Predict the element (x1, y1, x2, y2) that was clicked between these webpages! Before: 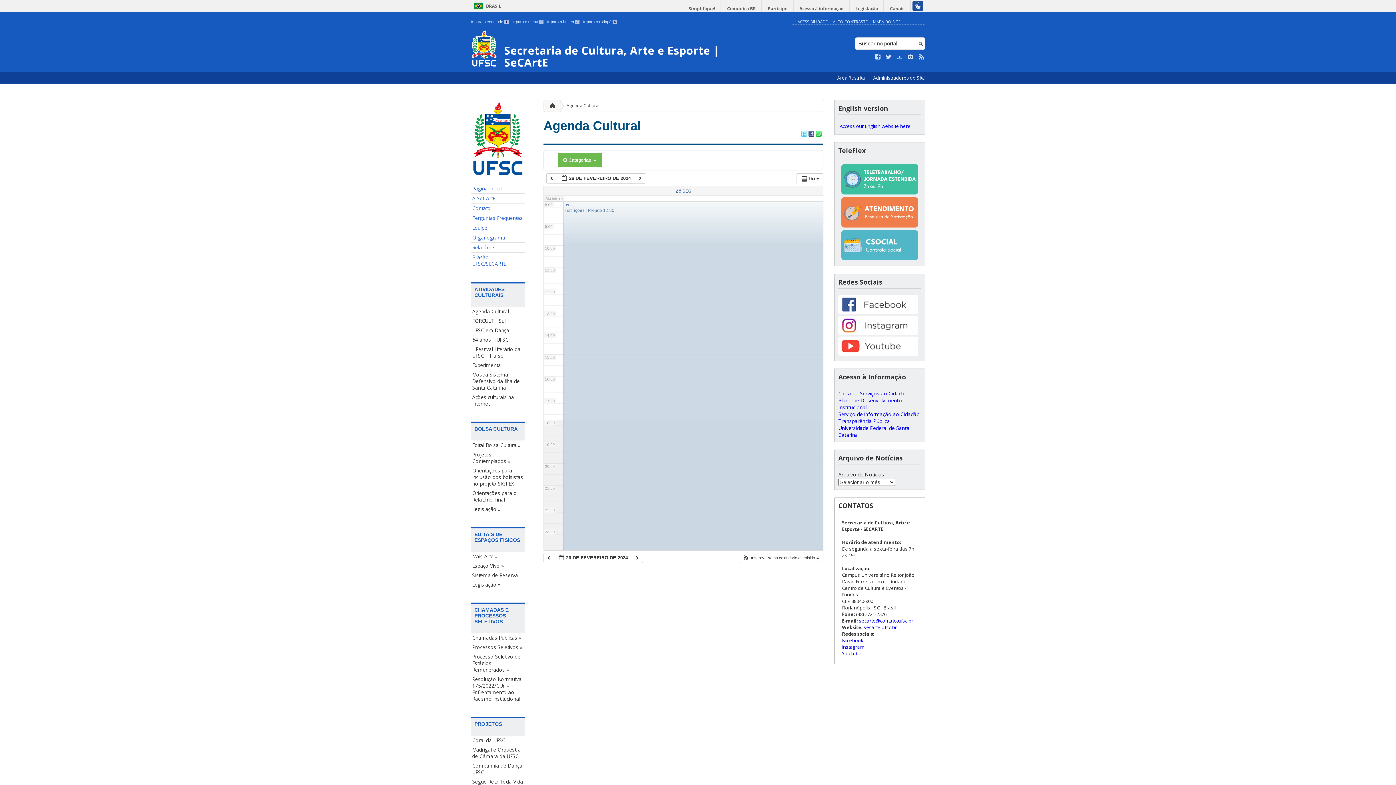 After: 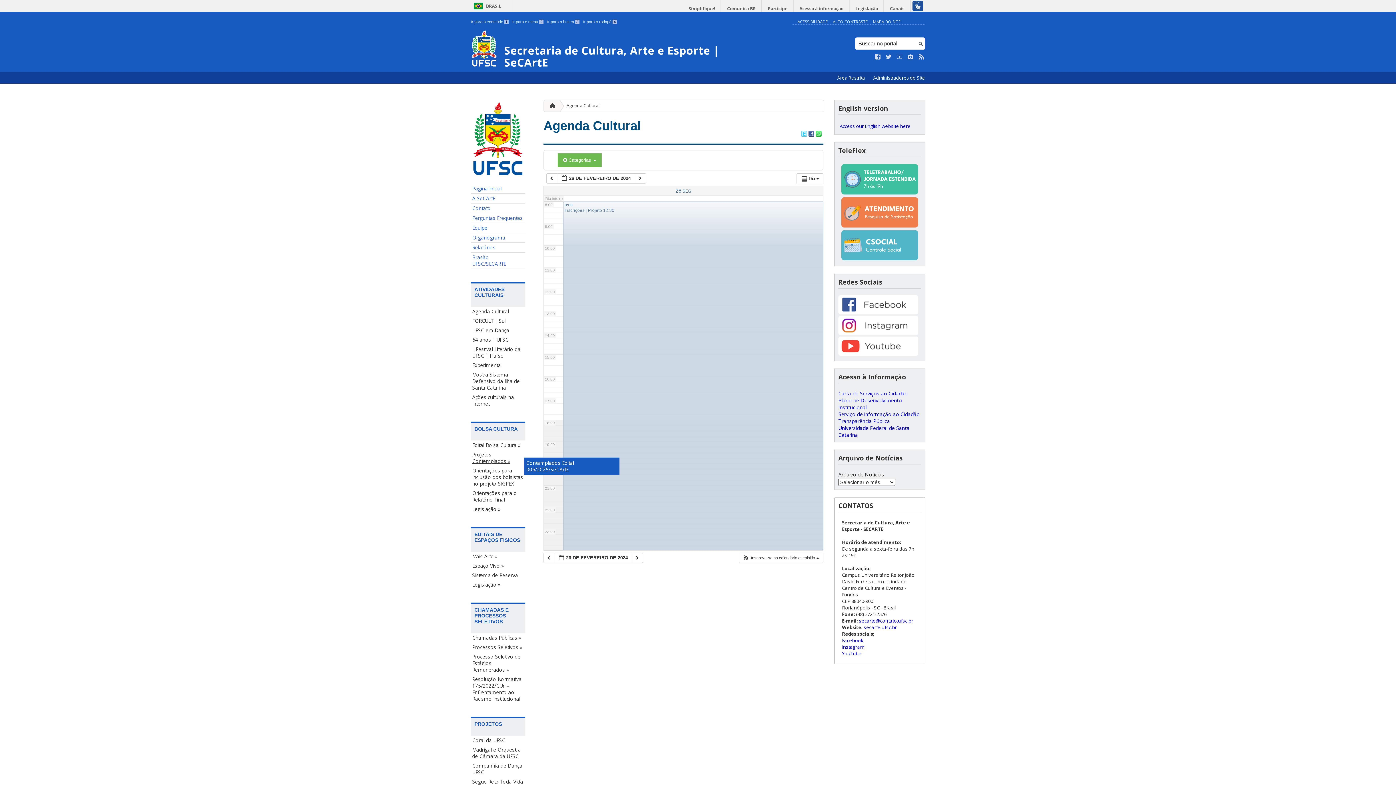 Action: bbox: (470, 450, 525, 466) label: Projetos Contemplados »